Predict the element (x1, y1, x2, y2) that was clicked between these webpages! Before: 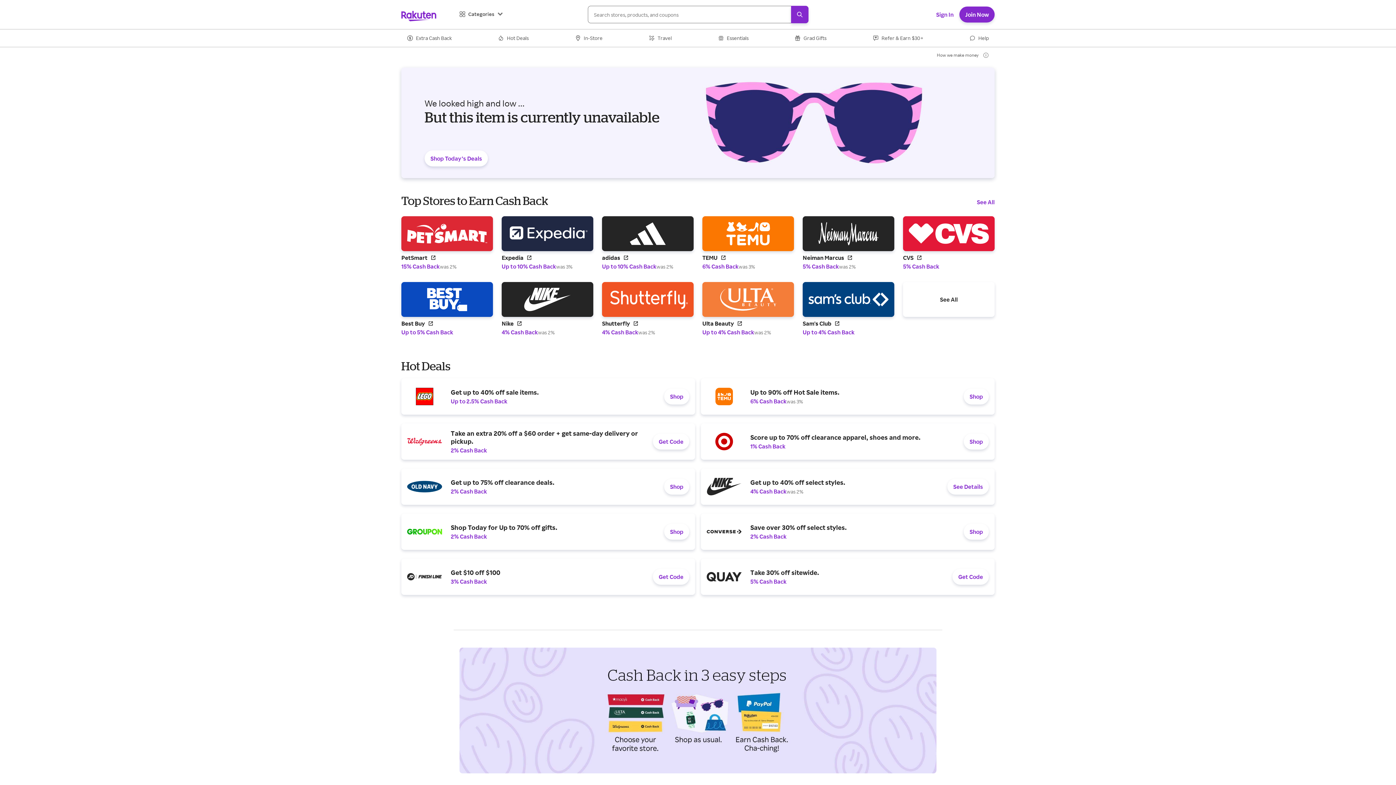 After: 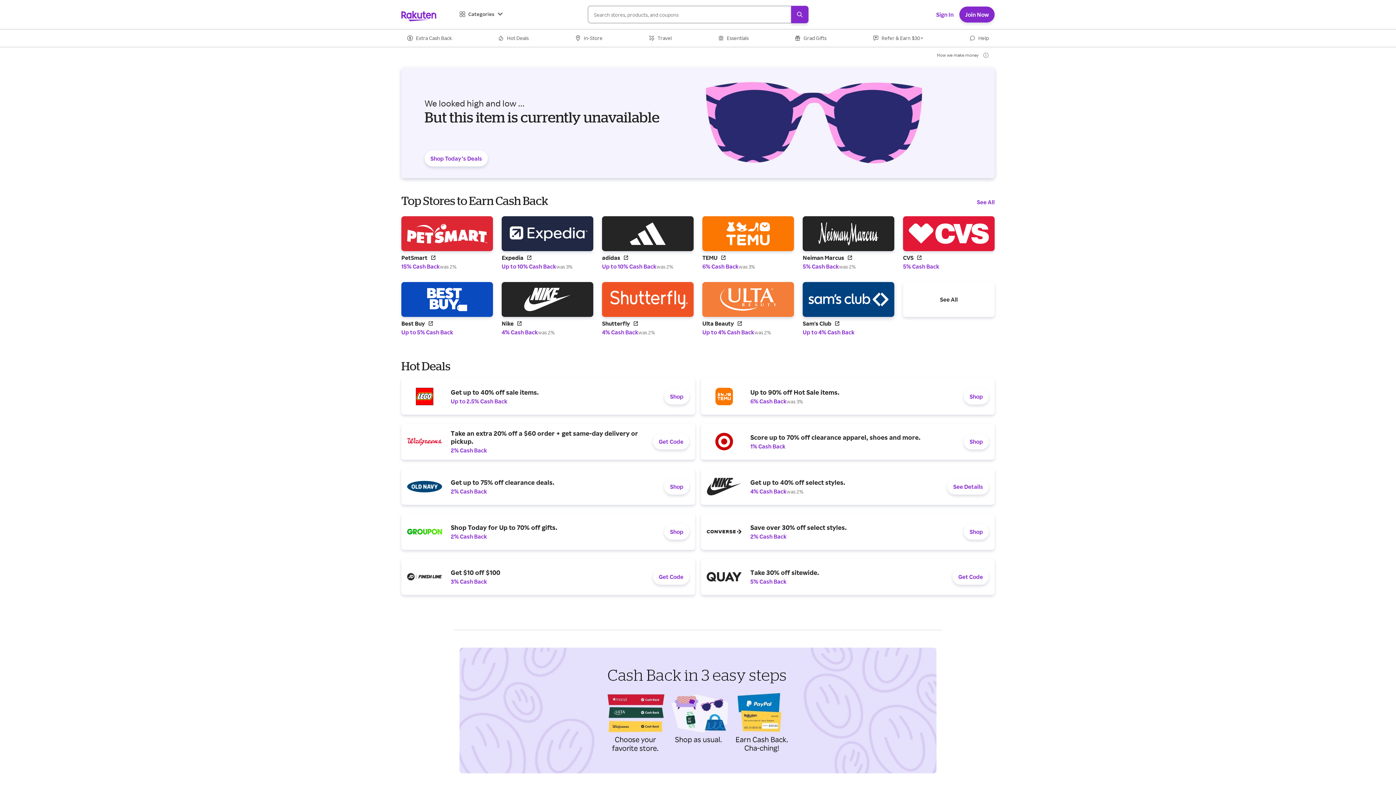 Action: bbox: (802, 282, 894, 336) label: Find out more at Sam's Club logo